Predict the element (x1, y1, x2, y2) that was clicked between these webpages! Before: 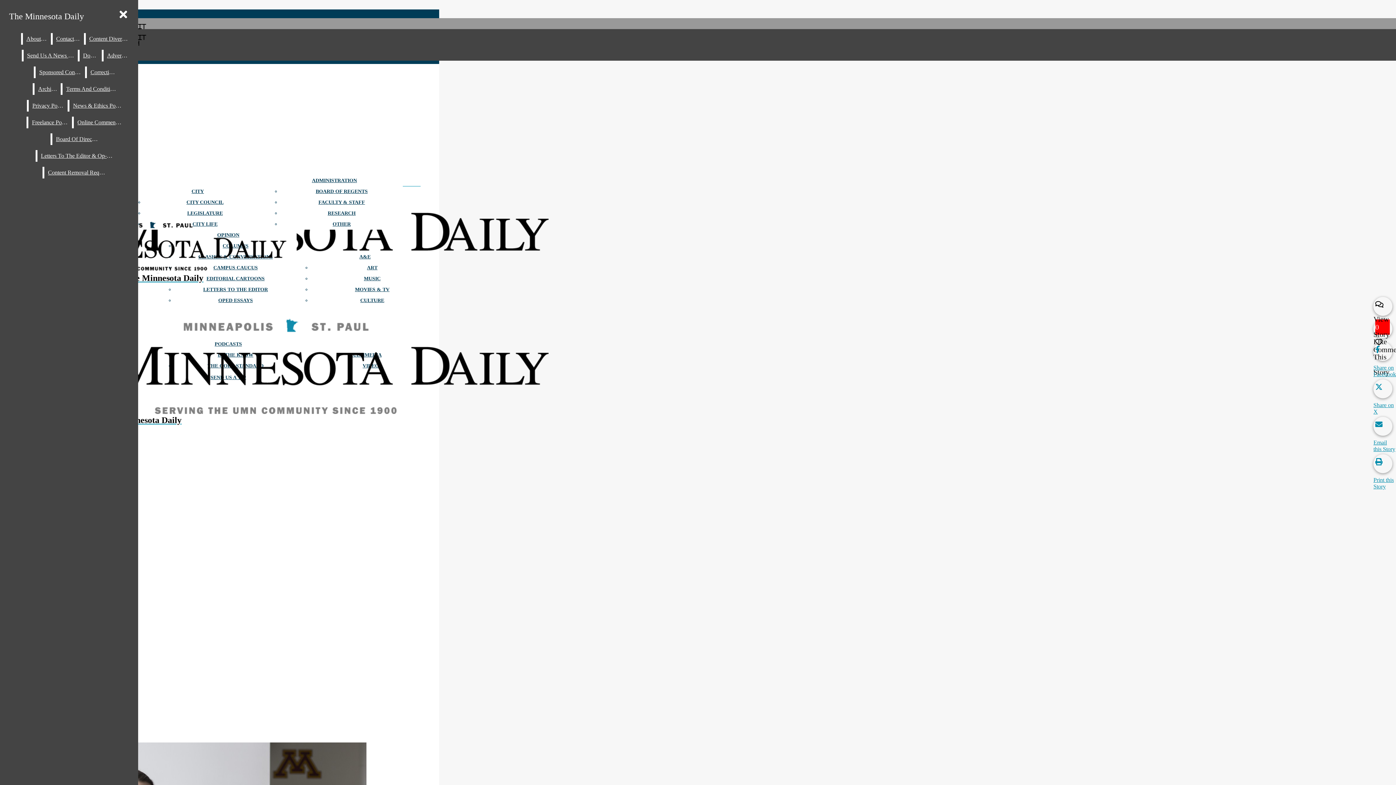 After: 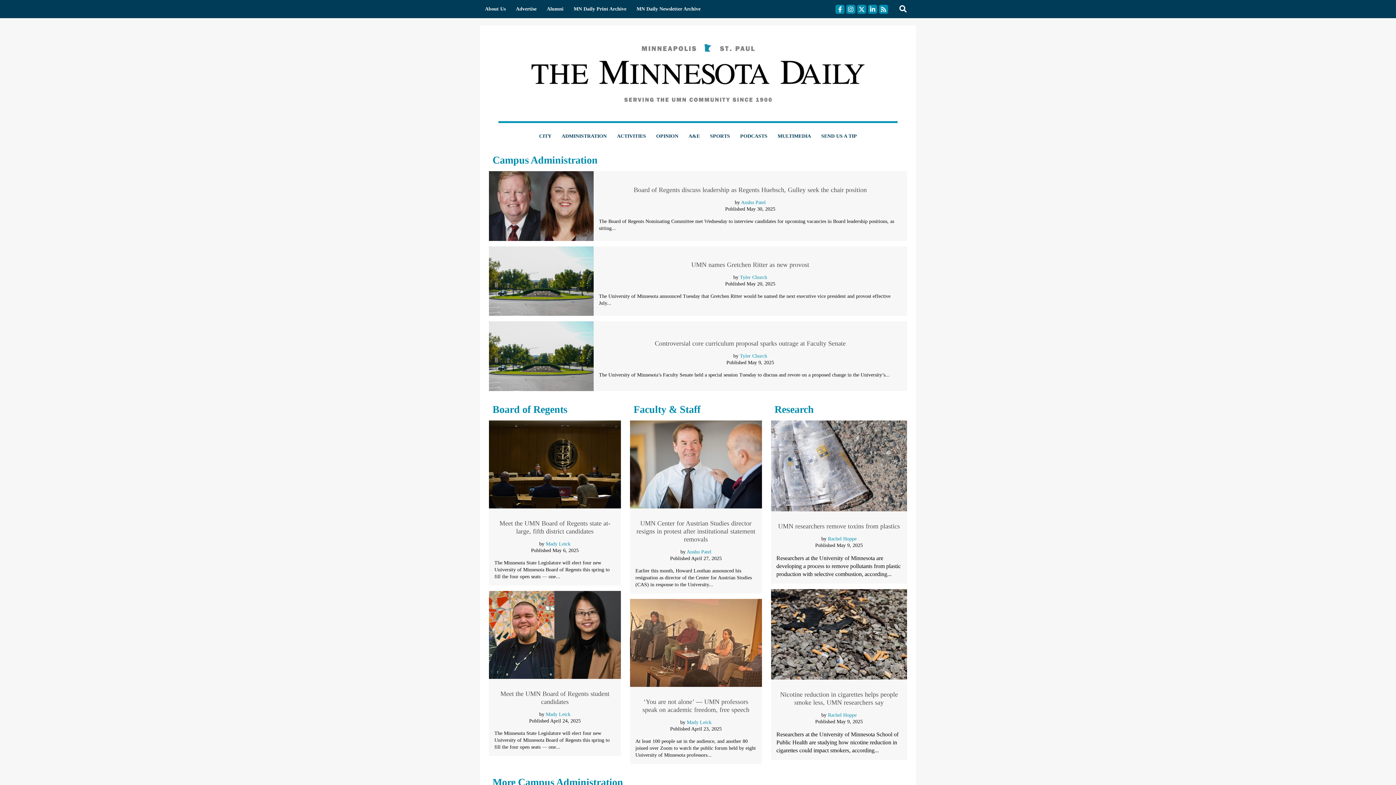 Action: label: ADMINISTRATION bbox: (312, 177, 357, 183)